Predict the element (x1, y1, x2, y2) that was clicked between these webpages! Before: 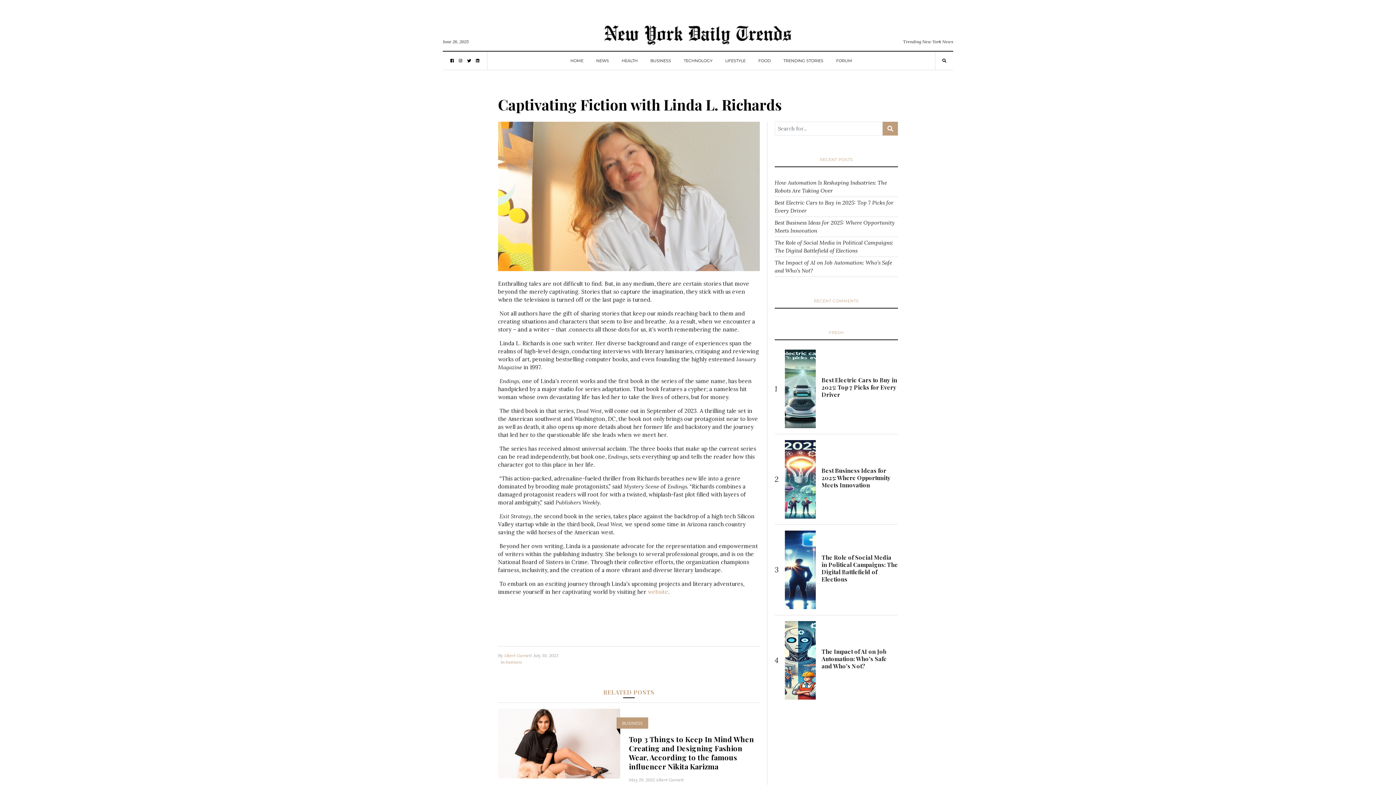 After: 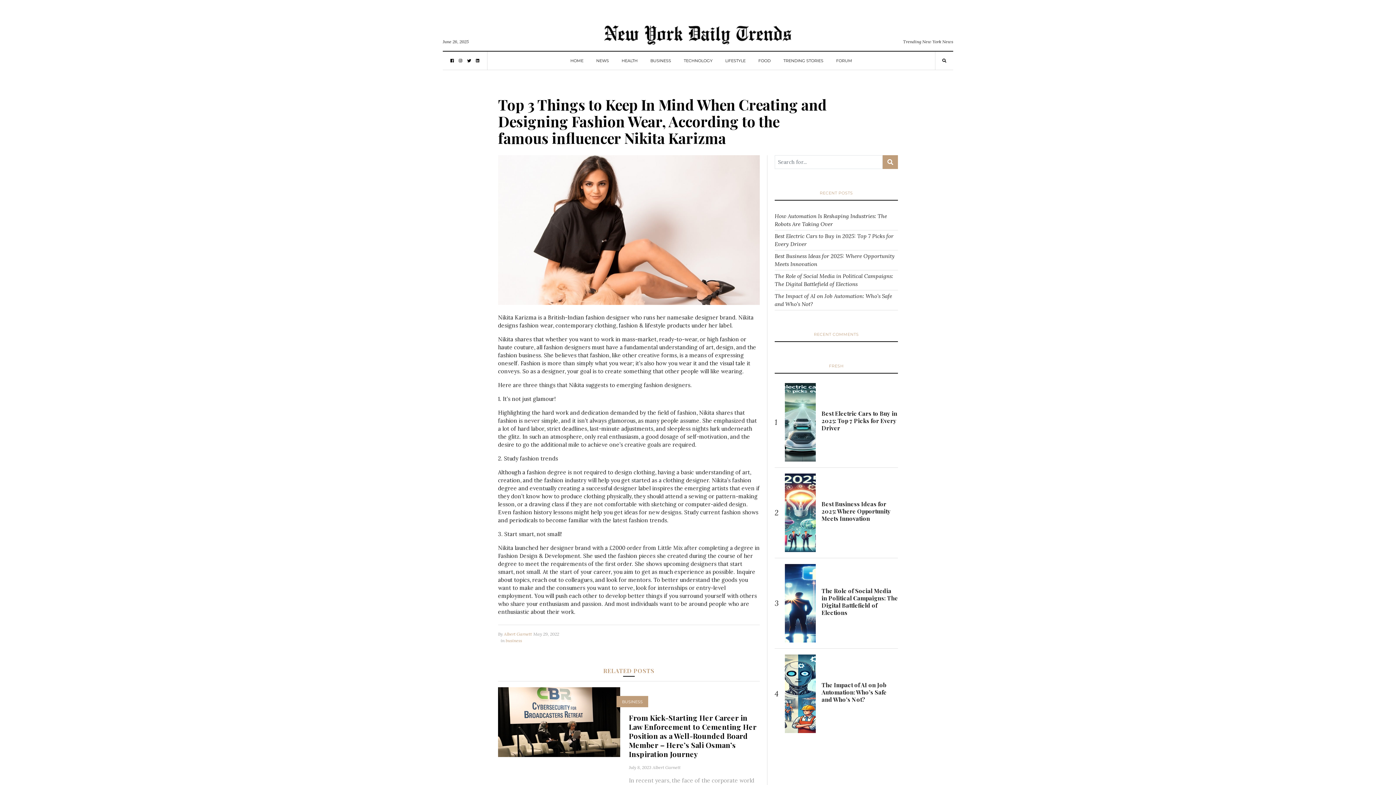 Action: bbox: (629, 734, 754, 771) label: Top 3 Things to Keep In Mind When Creating and Designing Fashion Wear, According to the famous influencer Nikita Karizma